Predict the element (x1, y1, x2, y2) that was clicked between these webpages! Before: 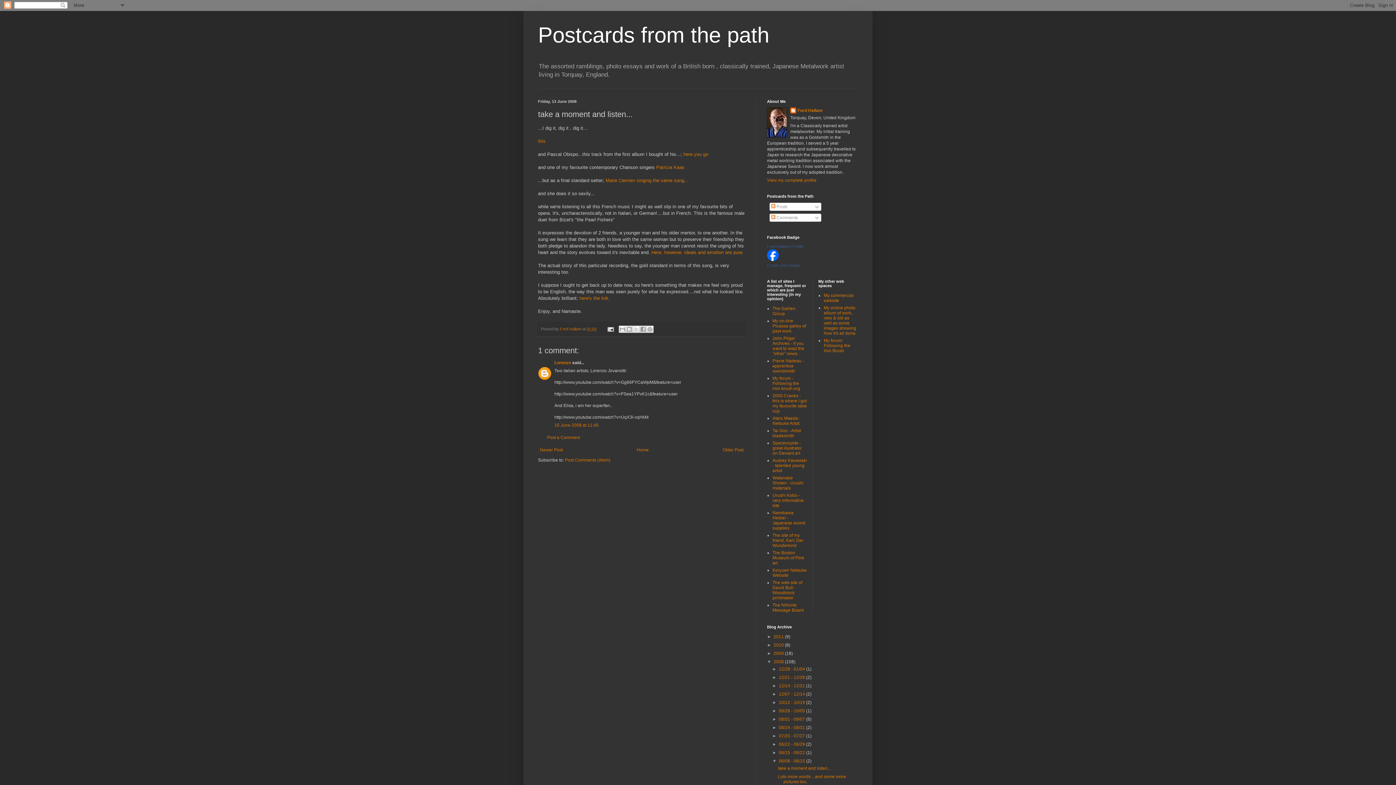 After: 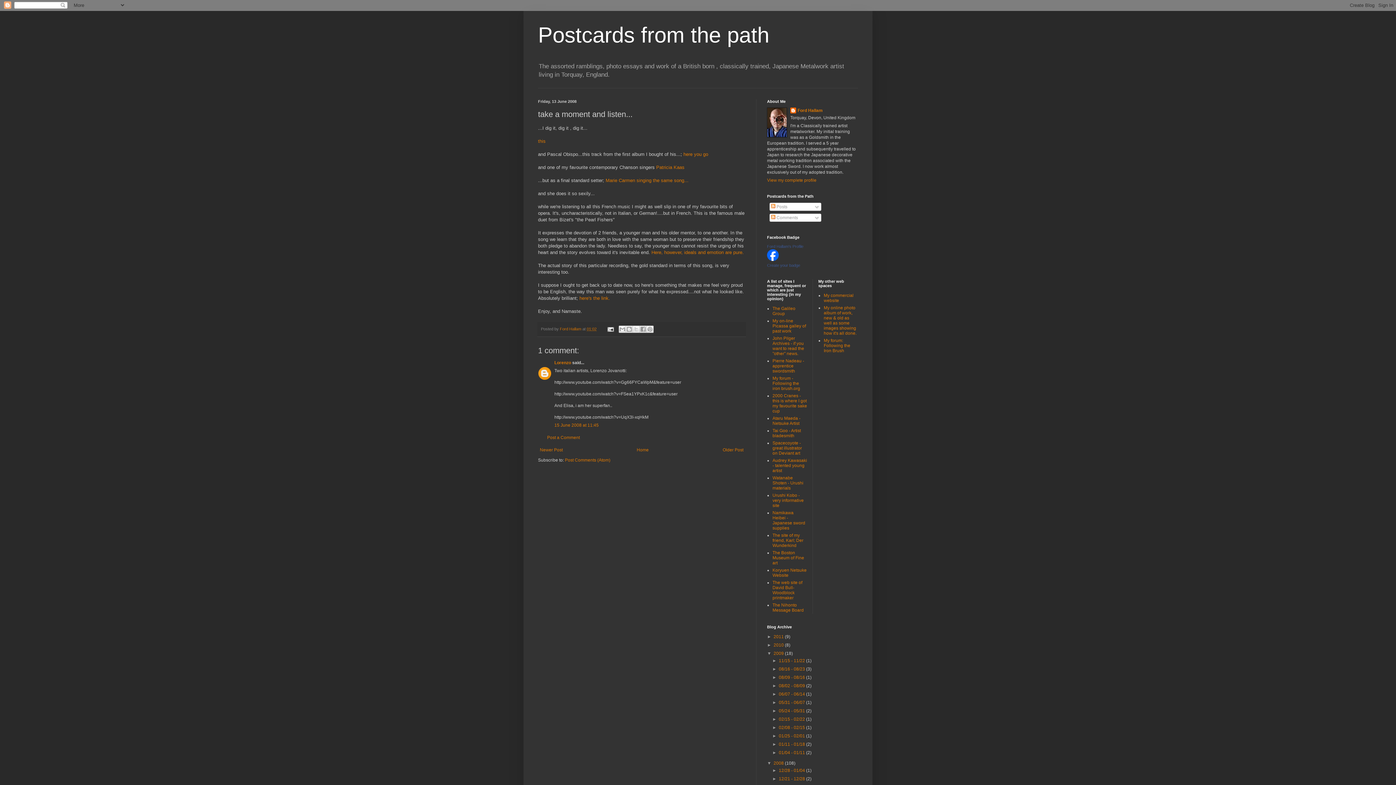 Action: bbox: (767, 651, 773, 656) label: ►  